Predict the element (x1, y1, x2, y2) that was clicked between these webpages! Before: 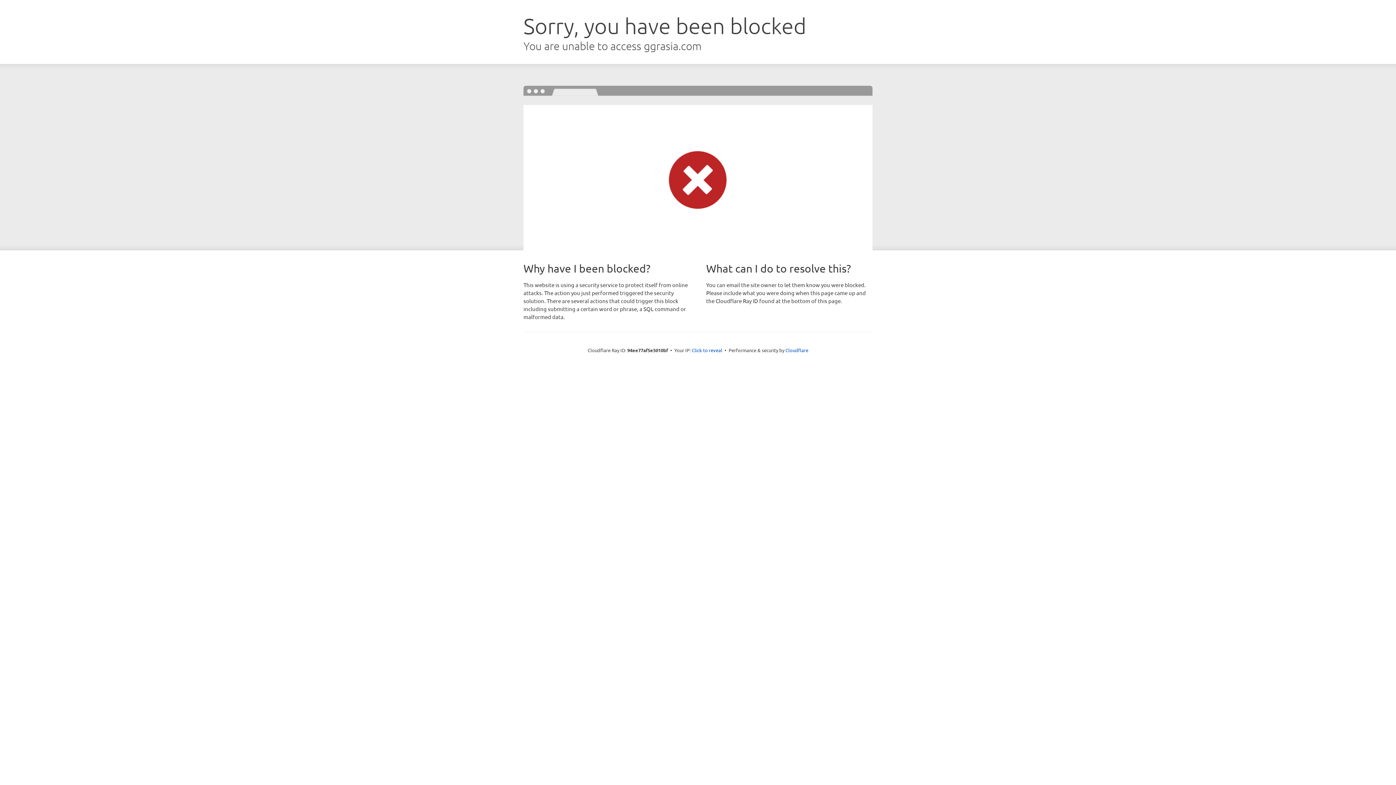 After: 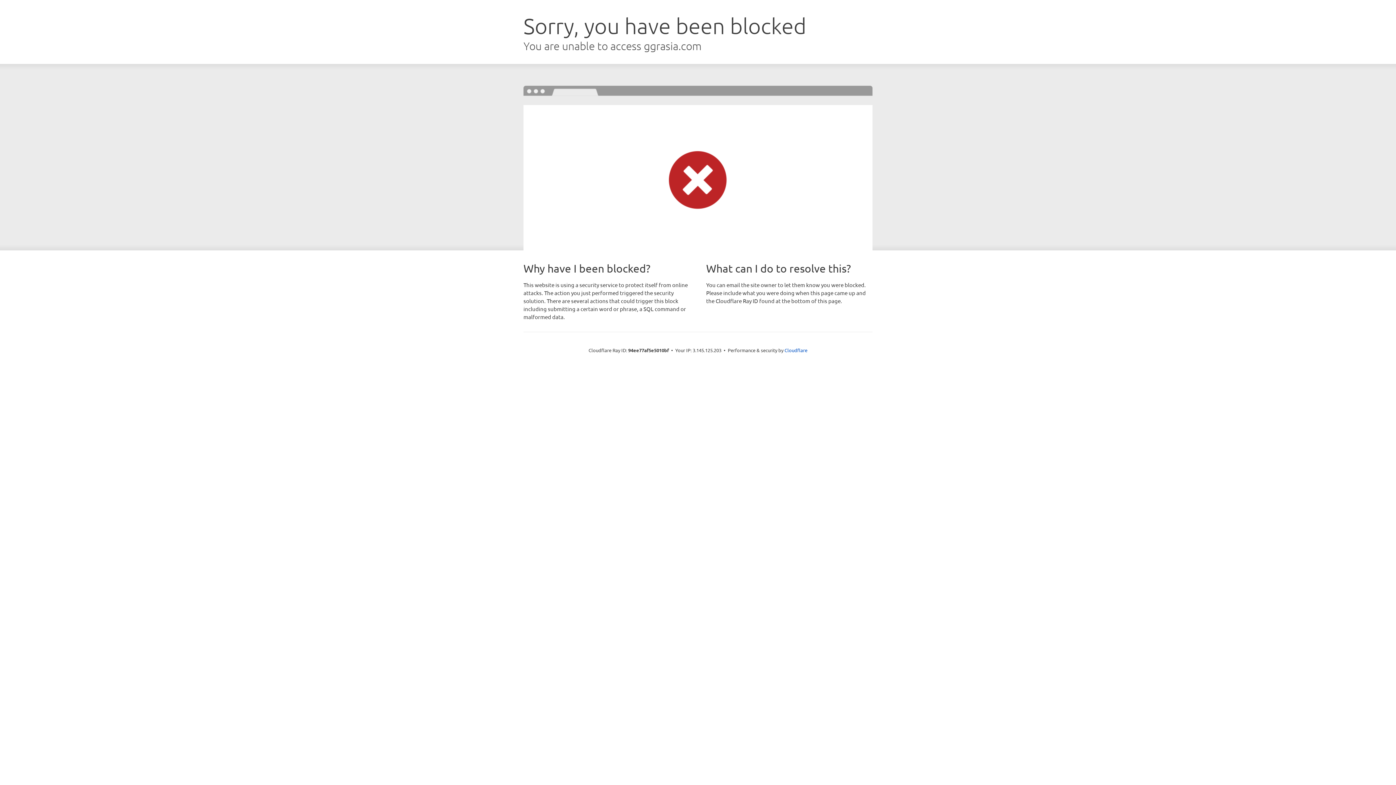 Action: label: Click to reveal bbox: (692, 346, 722, 353)